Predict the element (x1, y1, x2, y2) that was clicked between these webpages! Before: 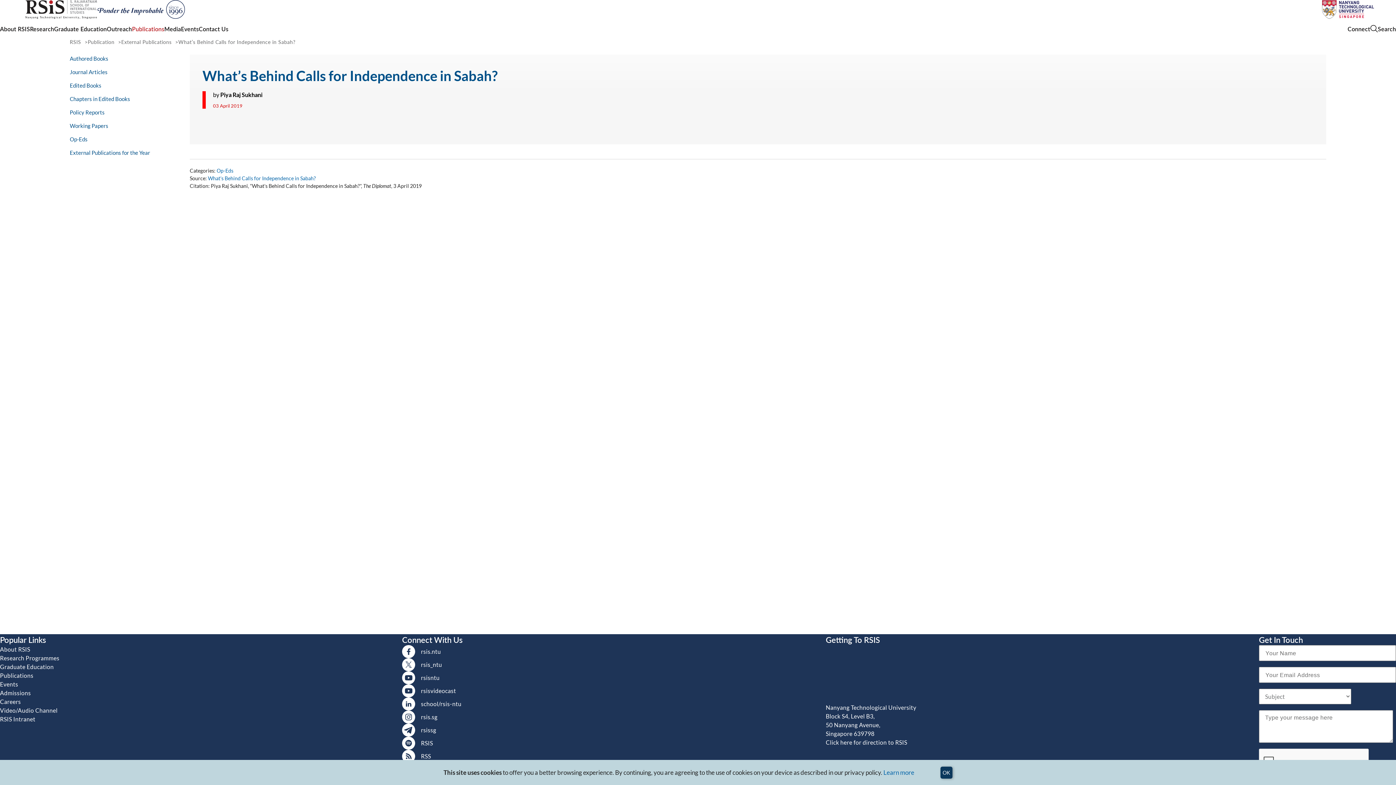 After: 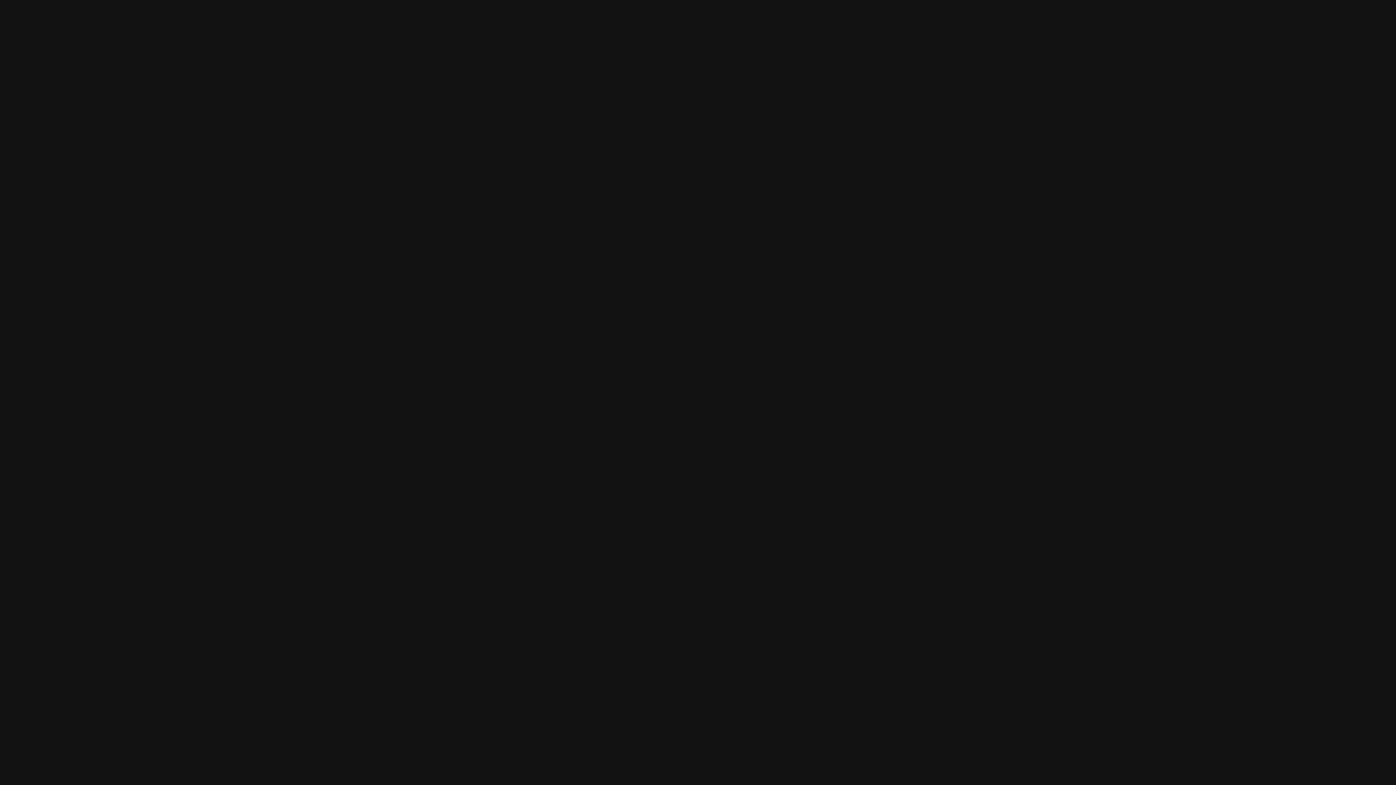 Action: bbox: (402, 737, 483, 750) label: RSIS